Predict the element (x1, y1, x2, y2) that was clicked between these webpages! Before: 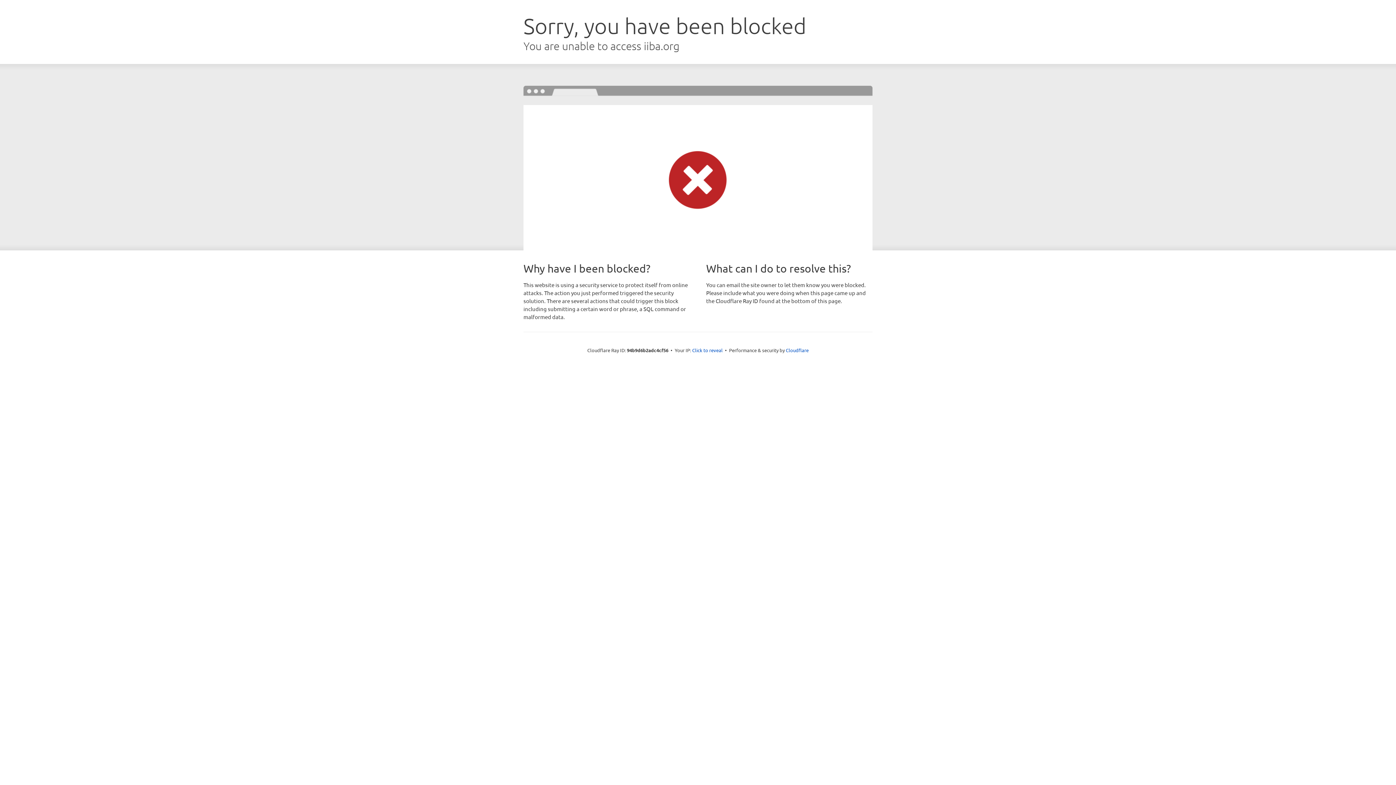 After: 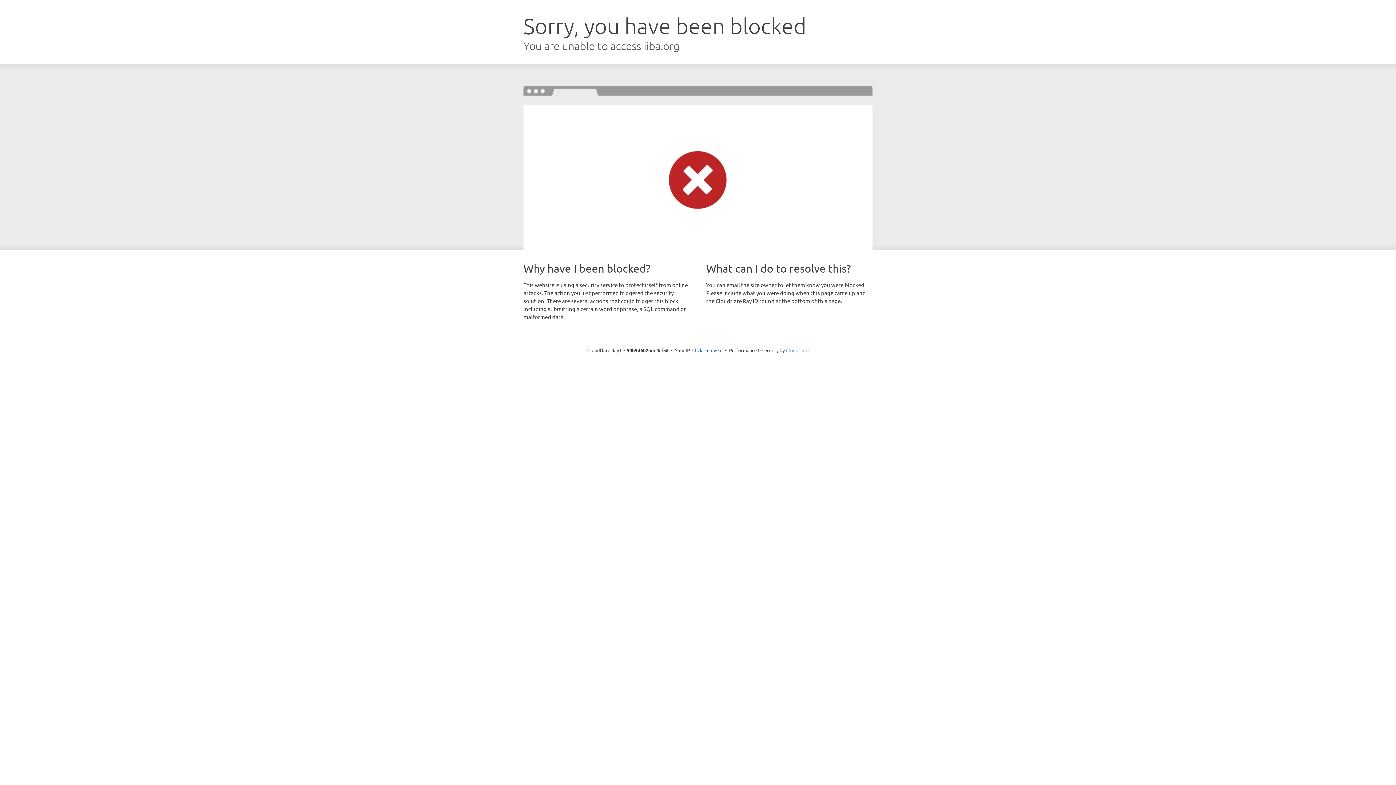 Action: label: Cloudflare bbox: (786, 347, 808, 353)